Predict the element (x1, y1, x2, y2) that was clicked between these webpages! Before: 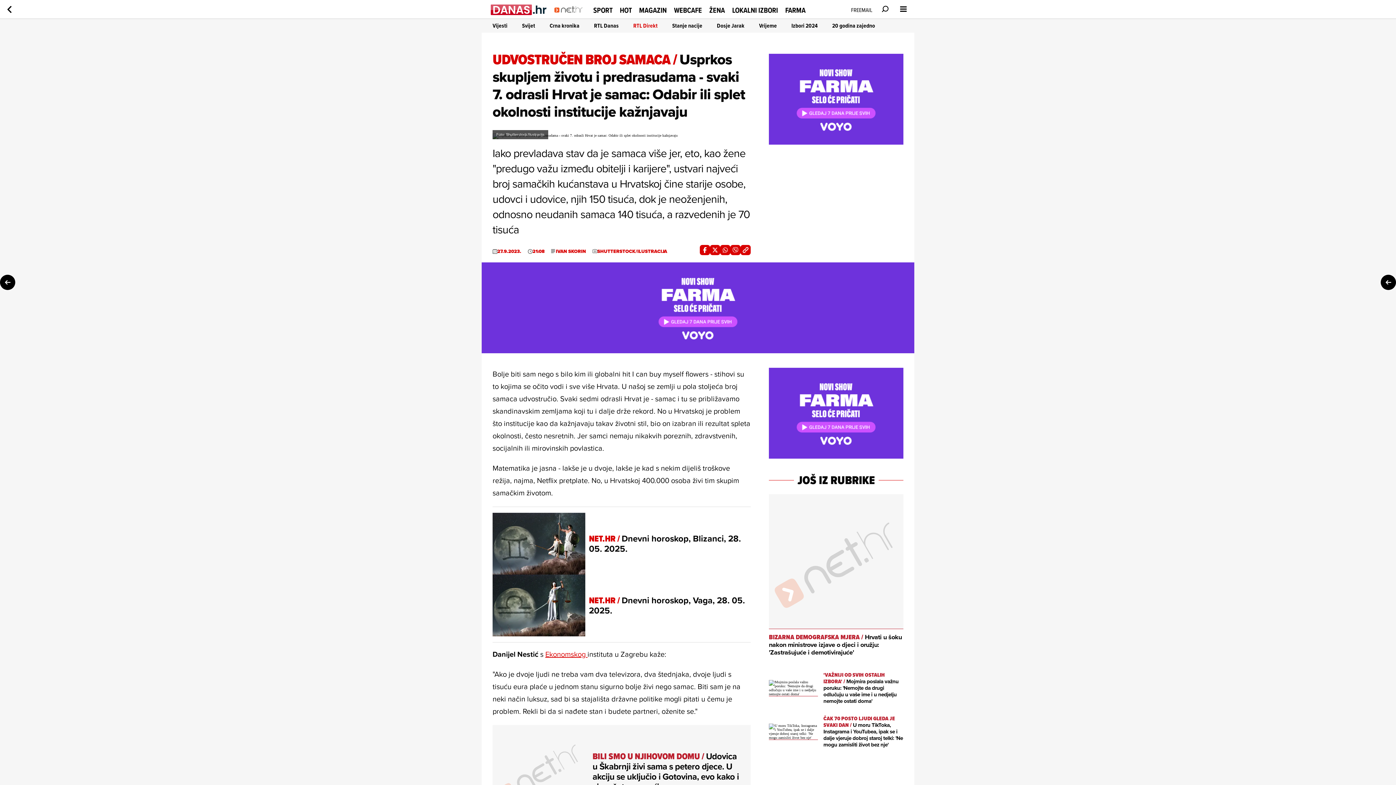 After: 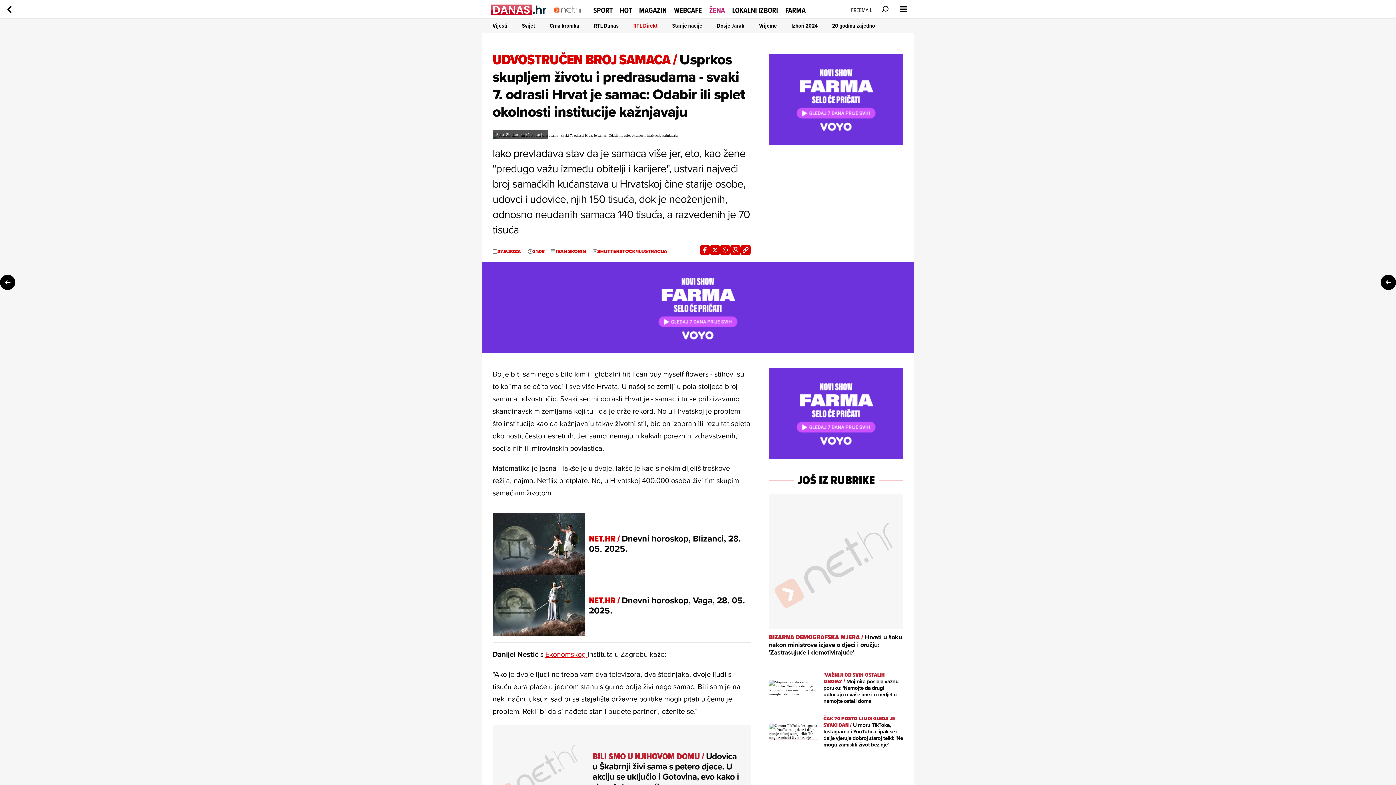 Action: bbox: (709, 4, 725, 15) label: ŽENA